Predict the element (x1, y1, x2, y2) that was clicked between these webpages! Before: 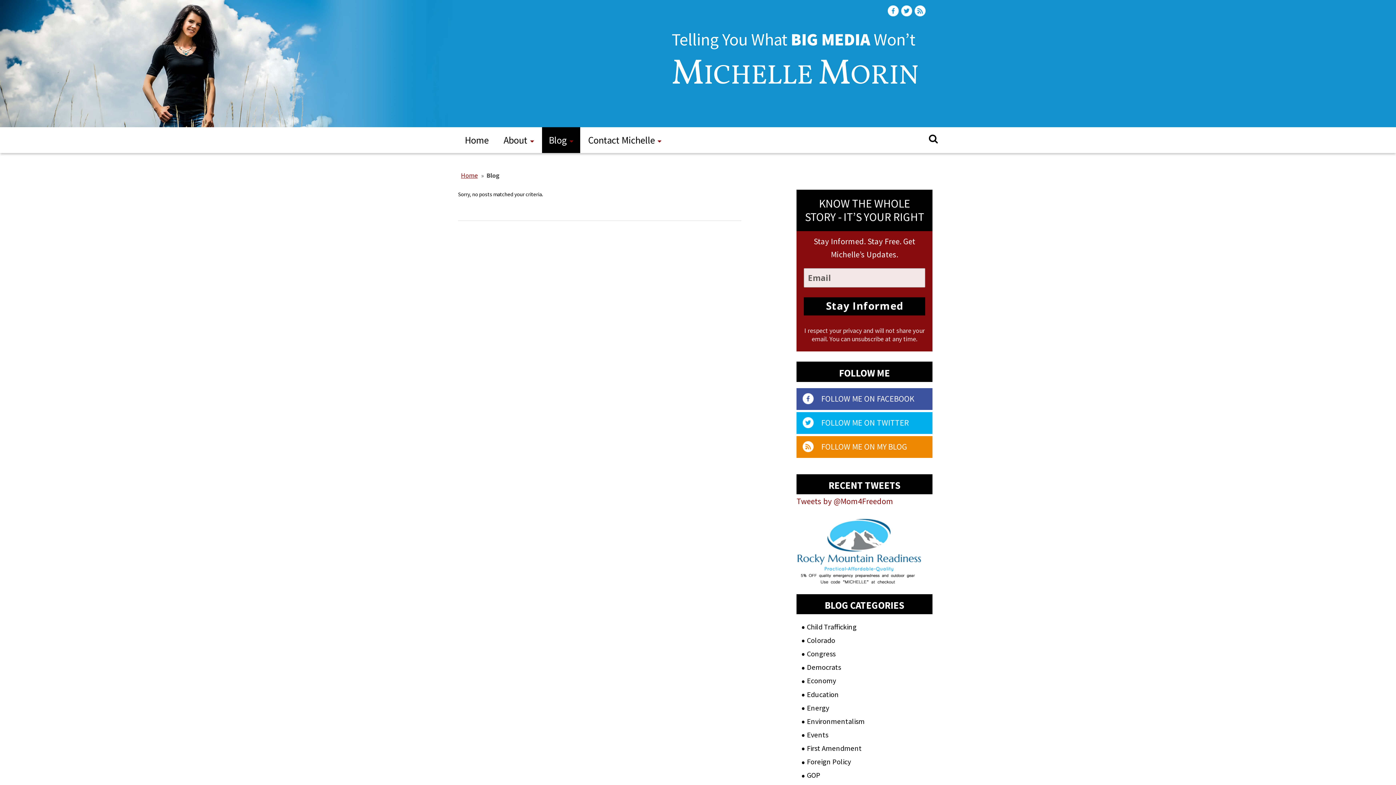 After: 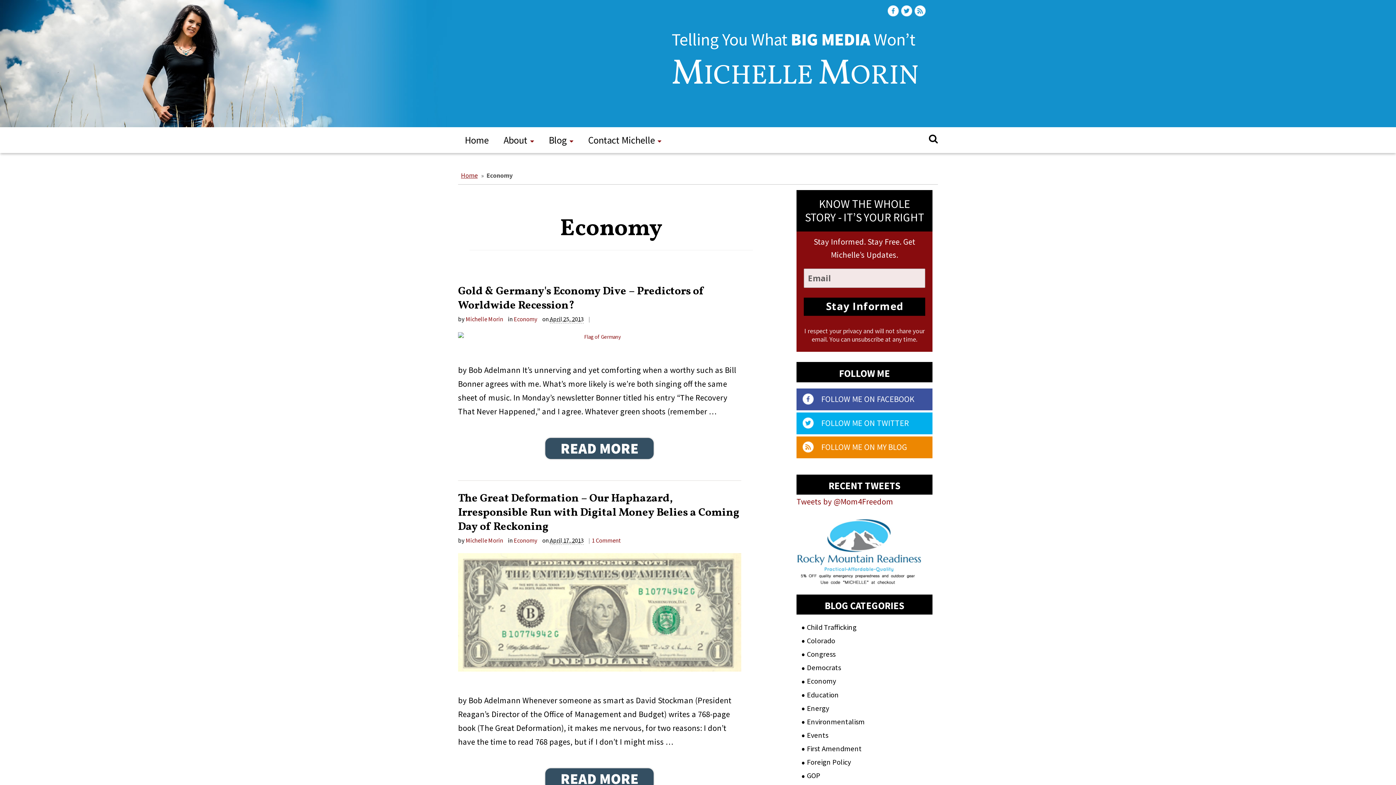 Action: bbox: (807, 676, 836, 685) label: Economy